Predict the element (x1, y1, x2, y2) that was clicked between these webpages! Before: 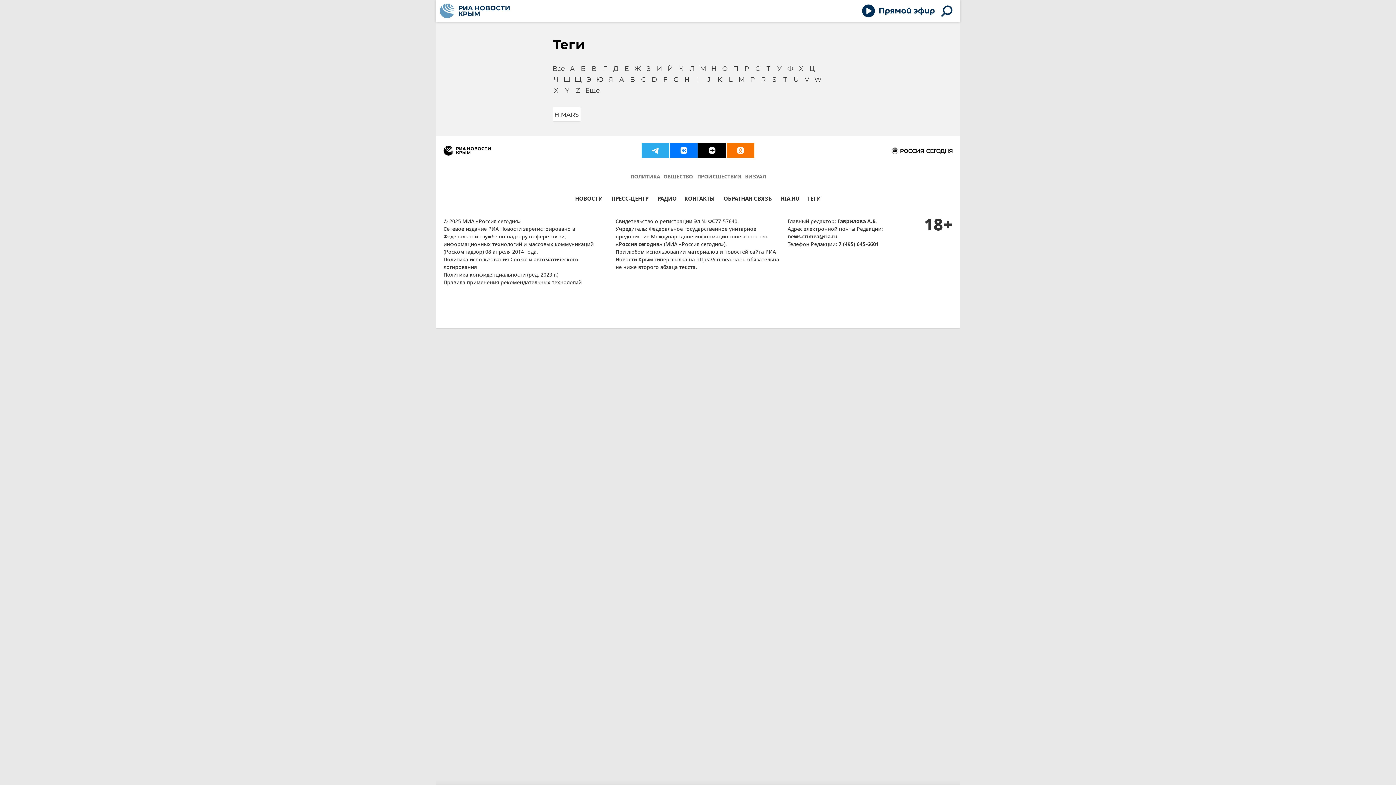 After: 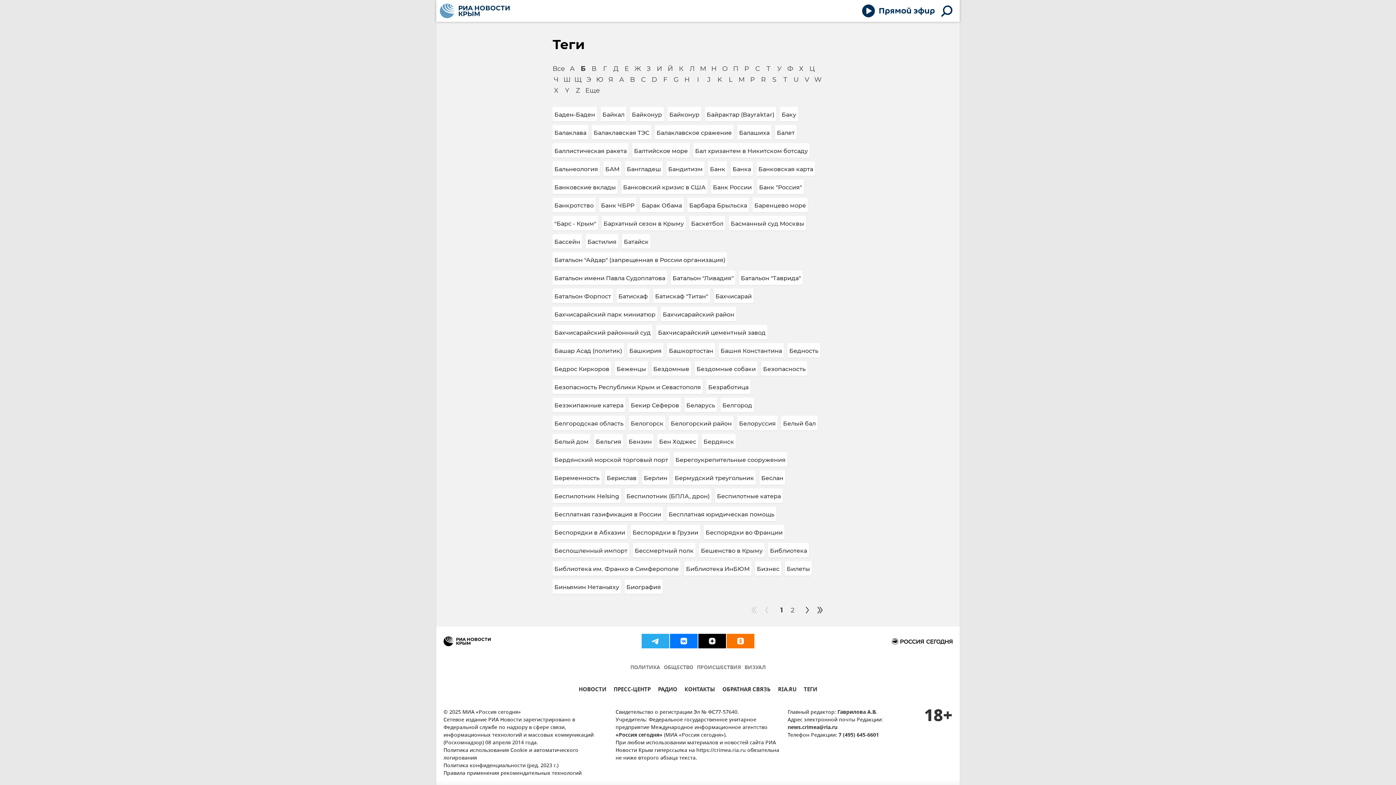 Action: bbox: (577, 63, 588, 74) label: Б